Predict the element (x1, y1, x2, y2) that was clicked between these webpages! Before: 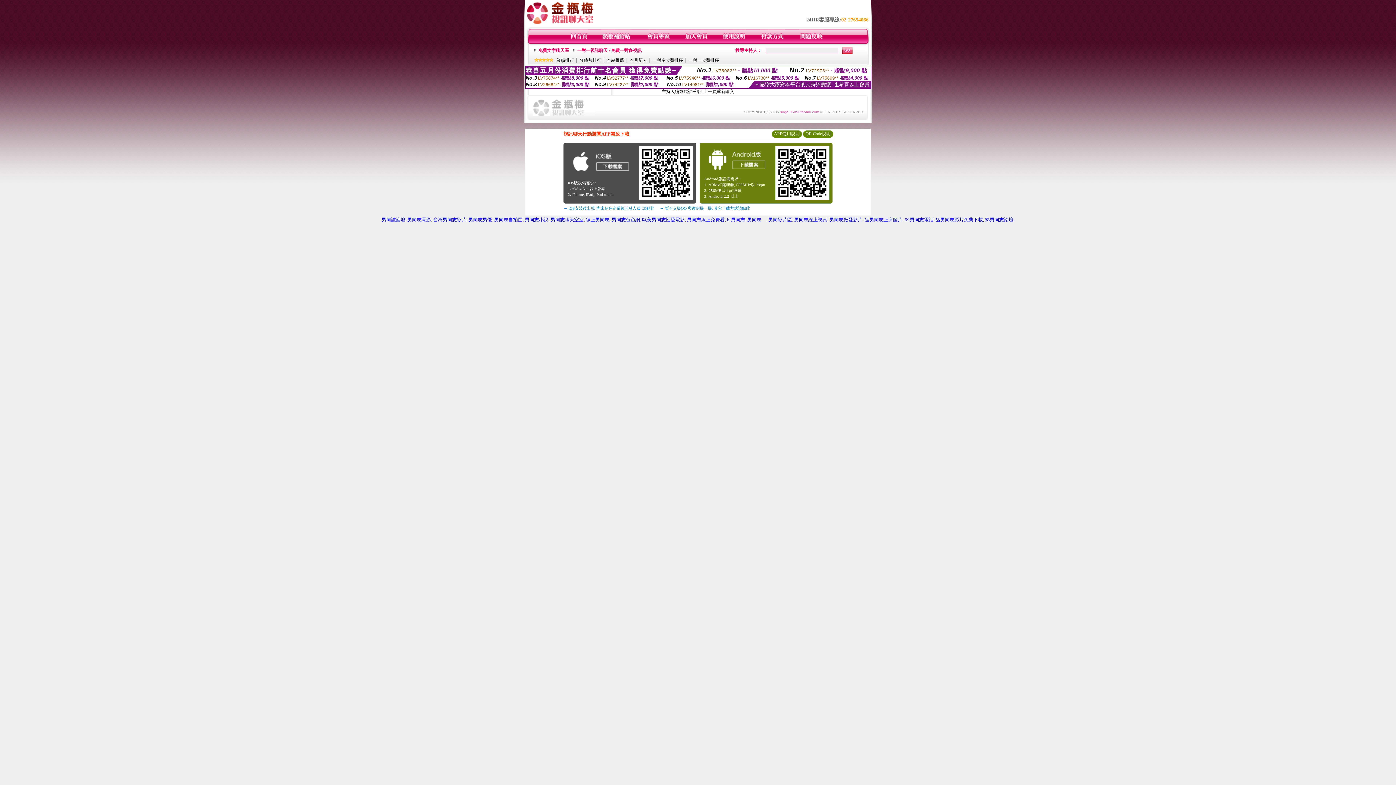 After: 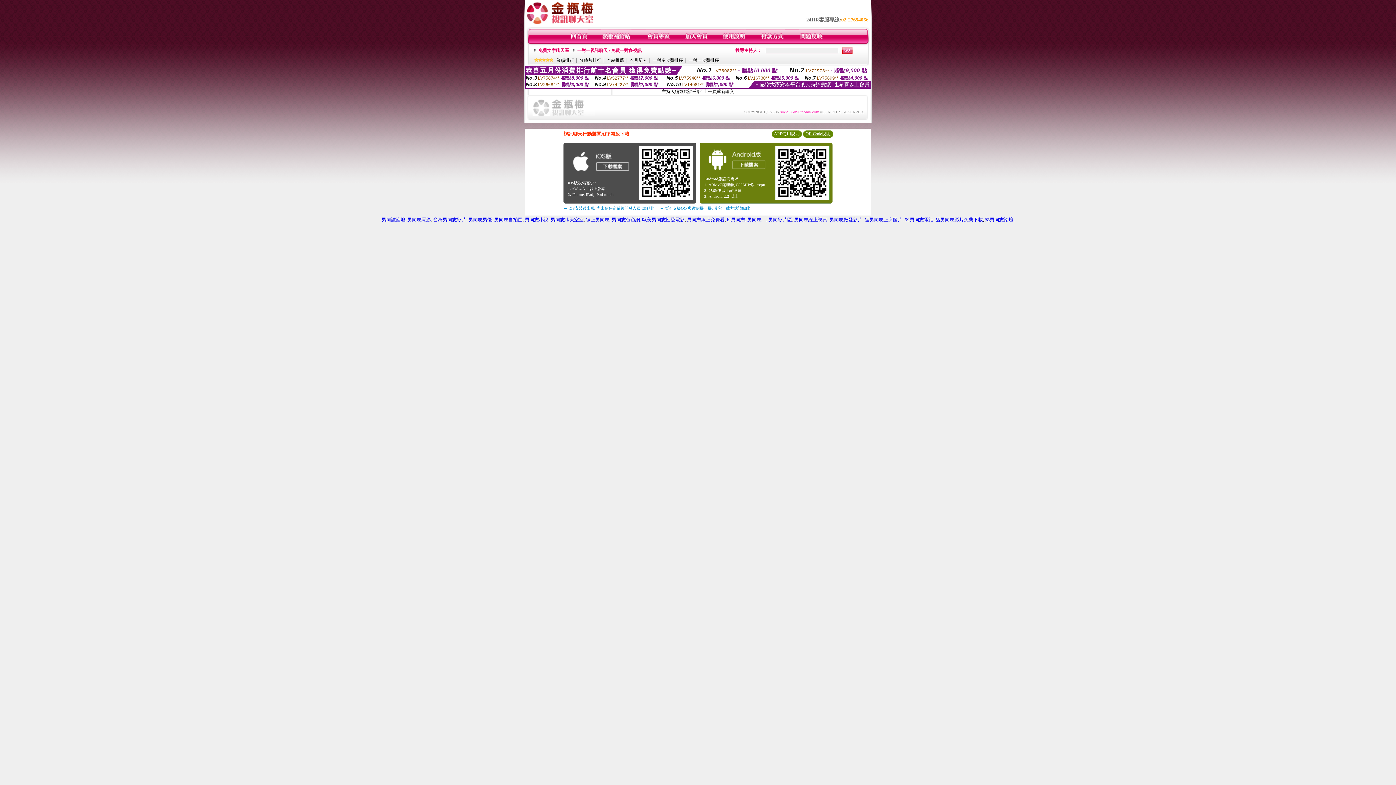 Action: bbox: (805, 131, 830, 136) label: QR Code說明